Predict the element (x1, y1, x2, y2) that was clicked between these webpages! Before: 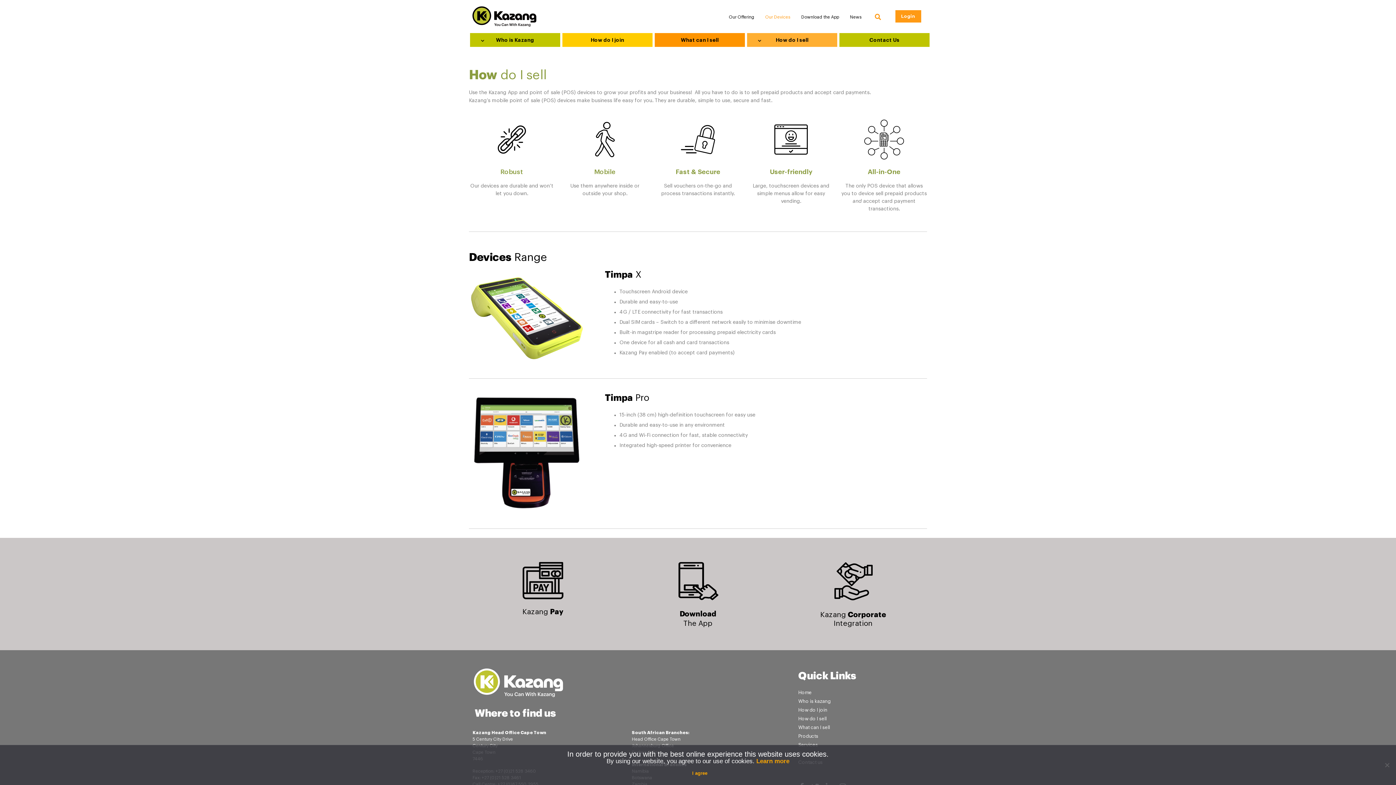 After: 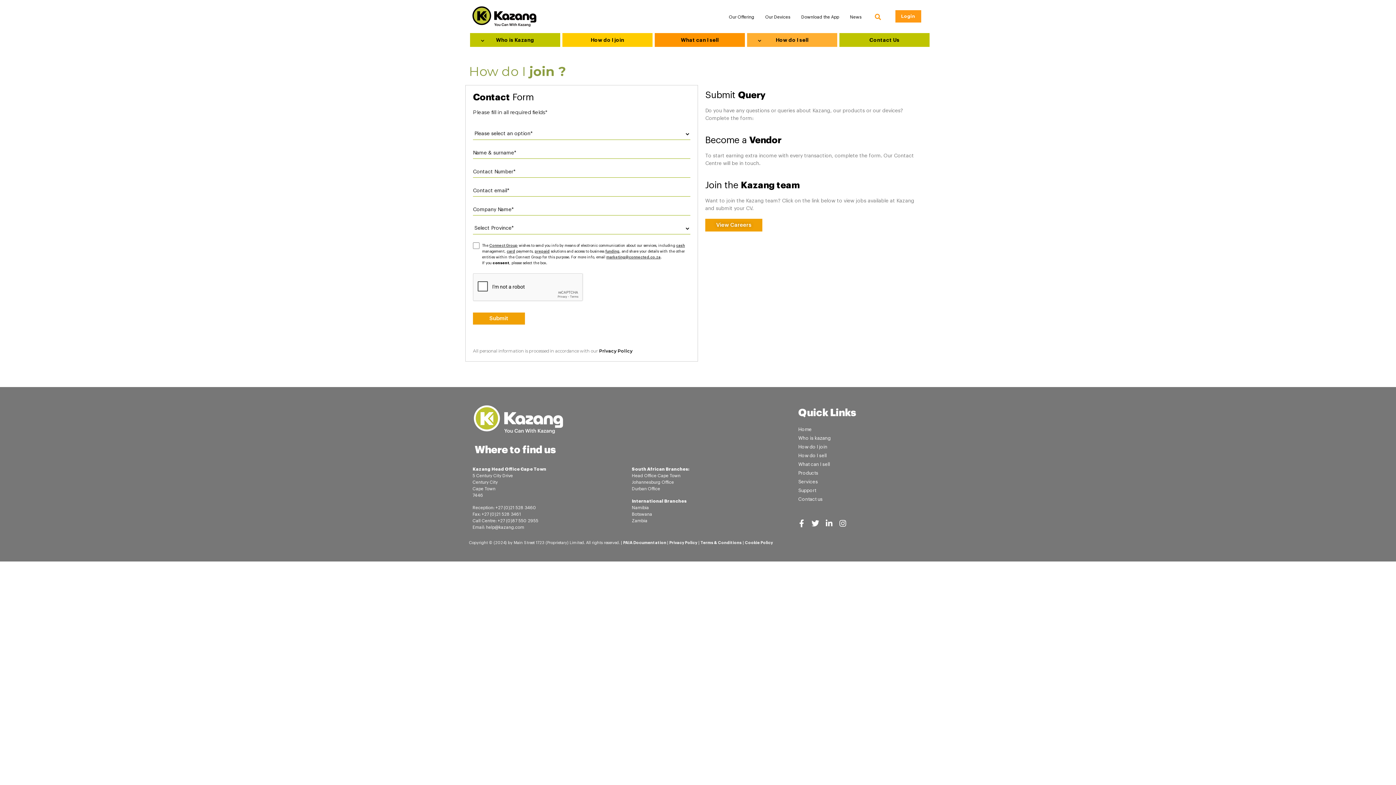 Action: label: How do I join bbox: (562, 33, 652, 46)